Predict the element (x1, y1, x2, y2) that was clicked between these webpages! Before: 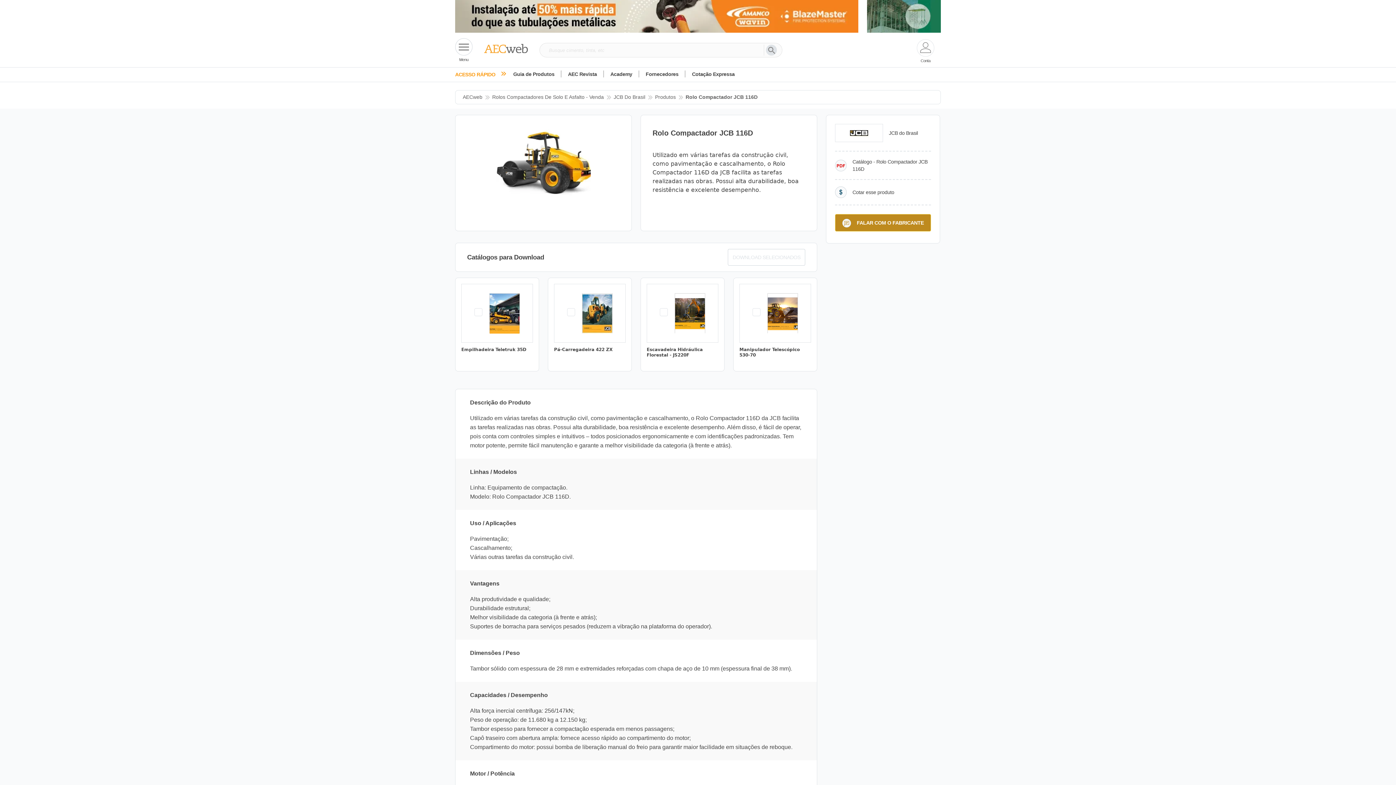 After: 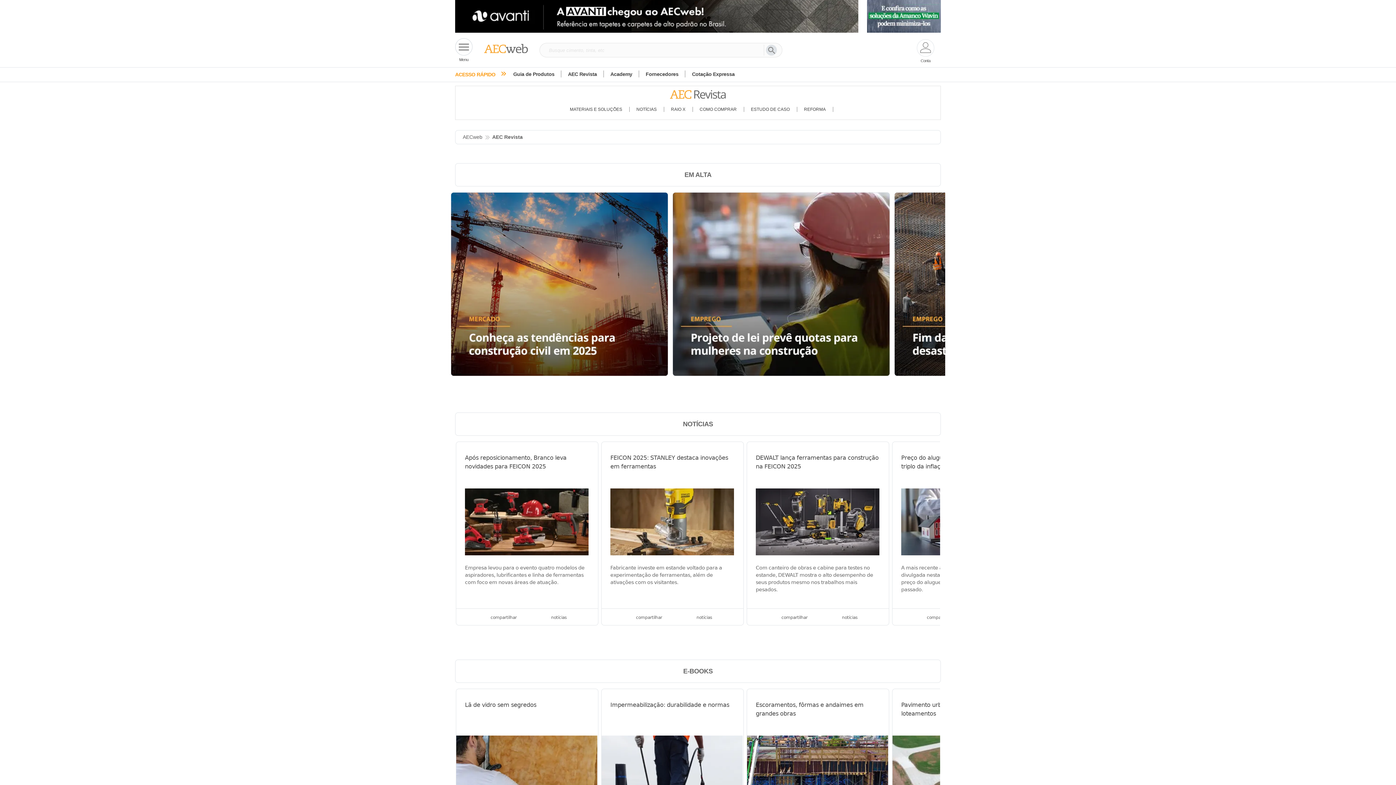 Action: label: AEC Revista bbox: (568, 71, 597, 77)